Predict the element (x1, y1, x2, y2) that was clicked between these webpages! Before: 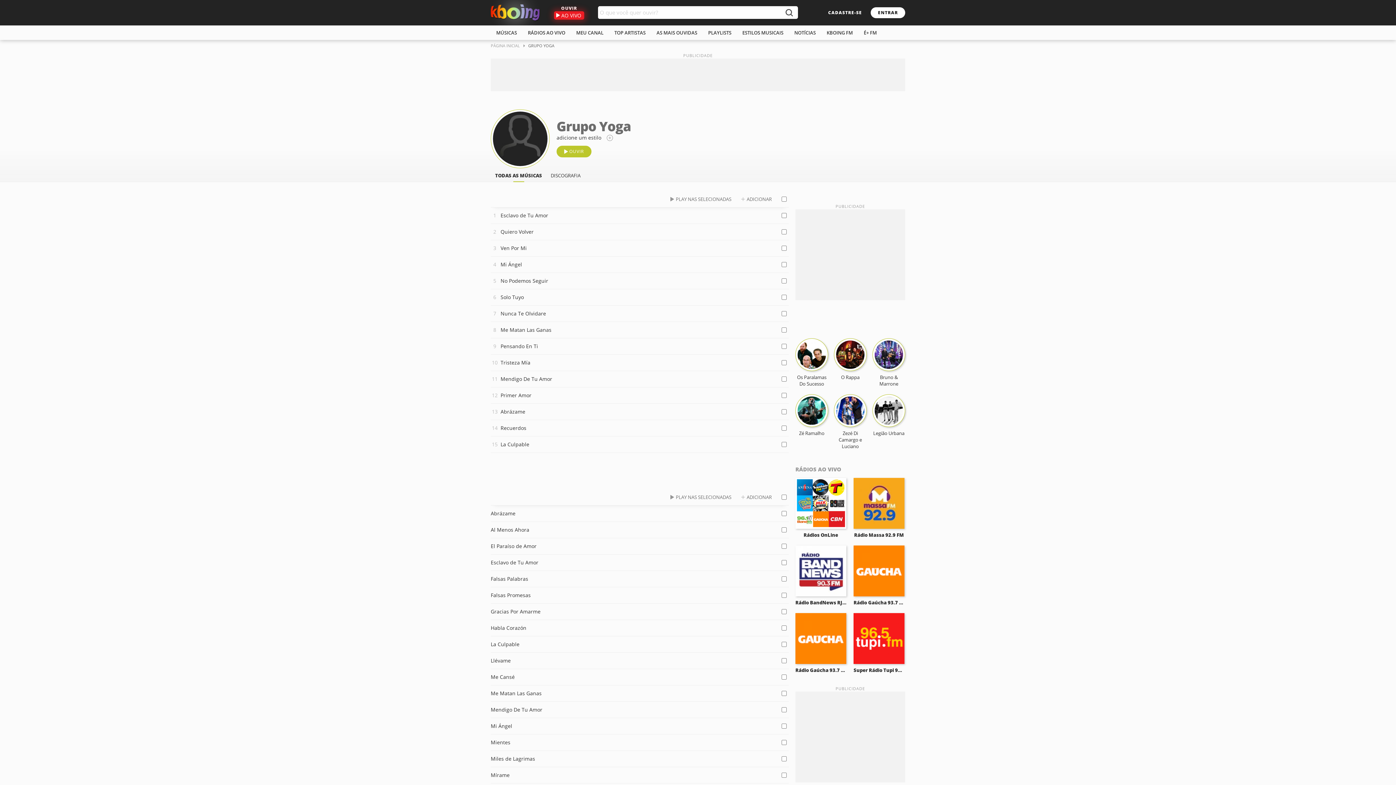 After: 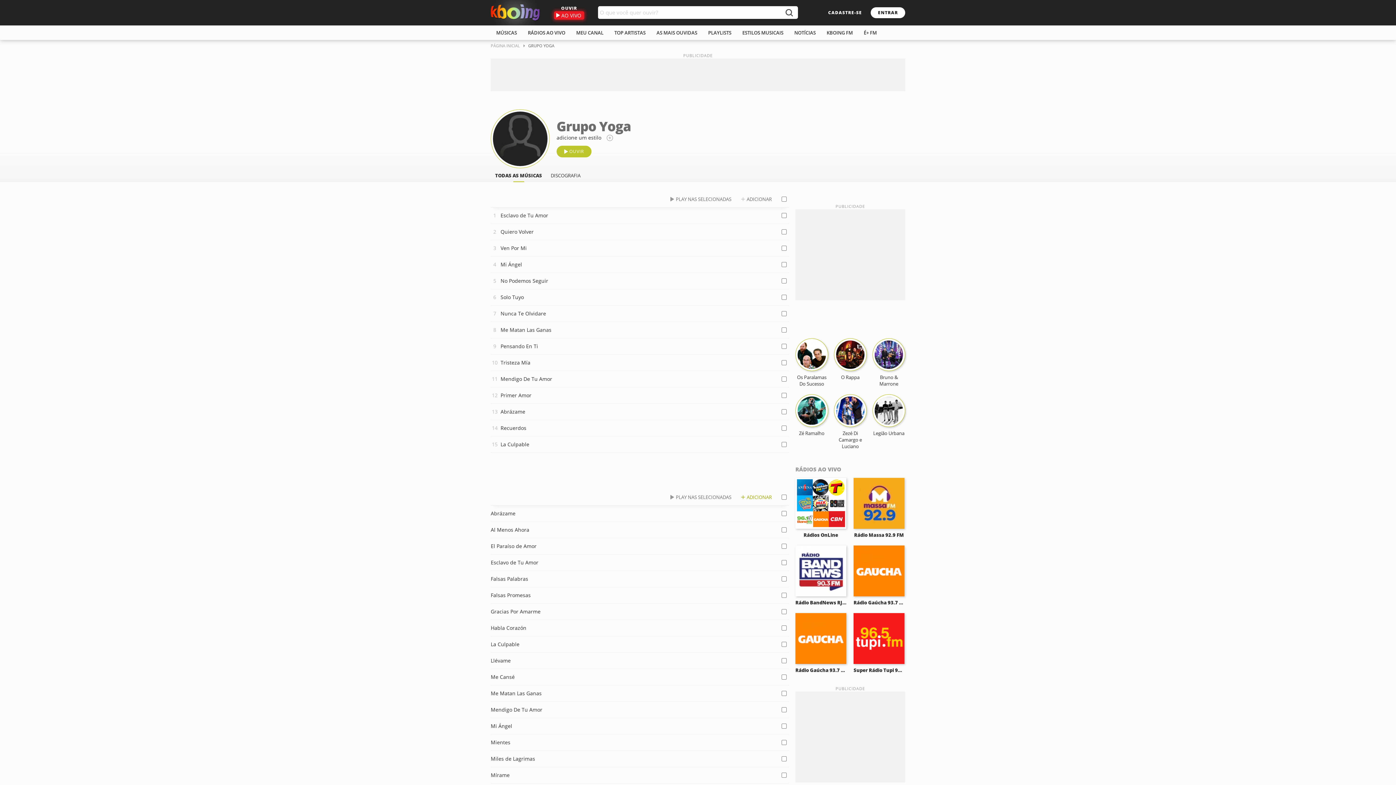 Action: label: ADICIONAR bbox: (737, 493, 776, 501)